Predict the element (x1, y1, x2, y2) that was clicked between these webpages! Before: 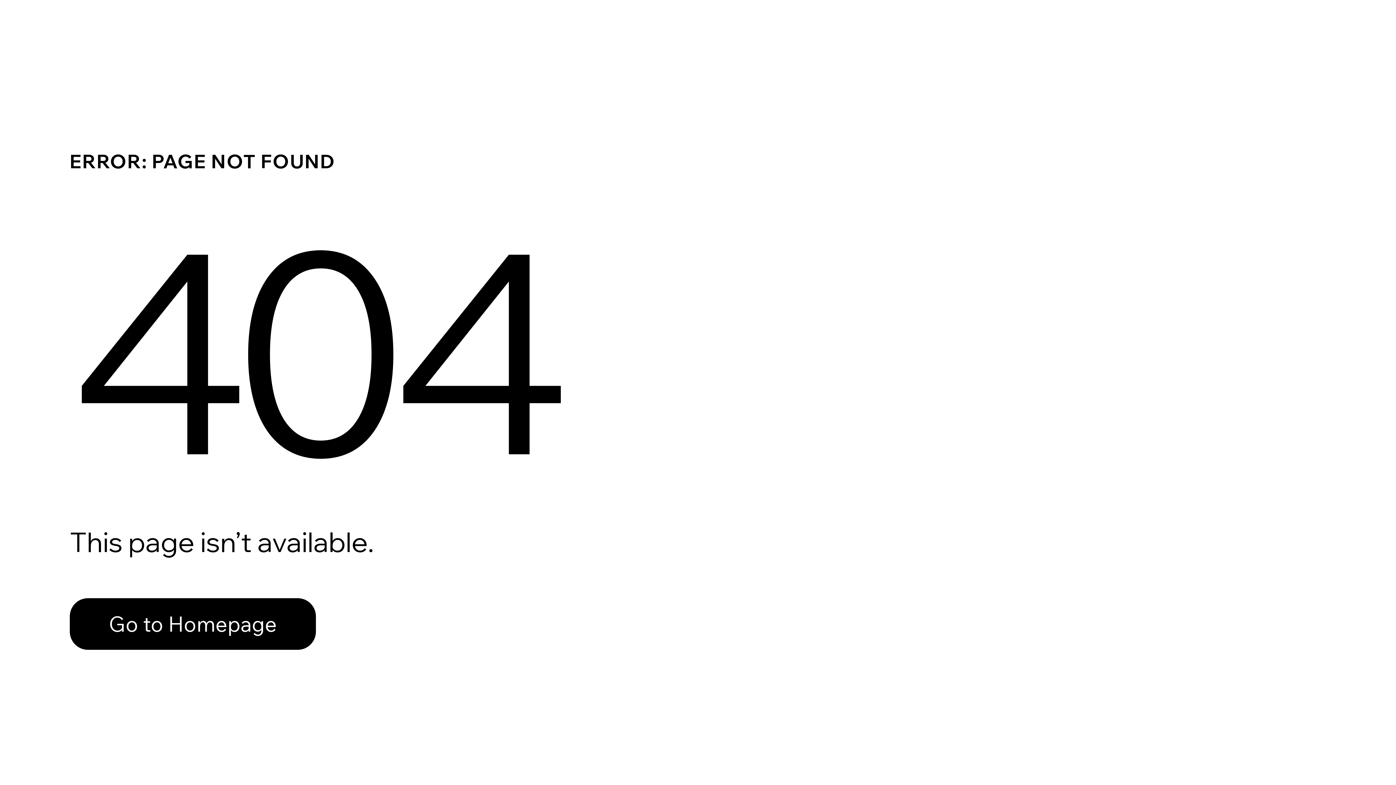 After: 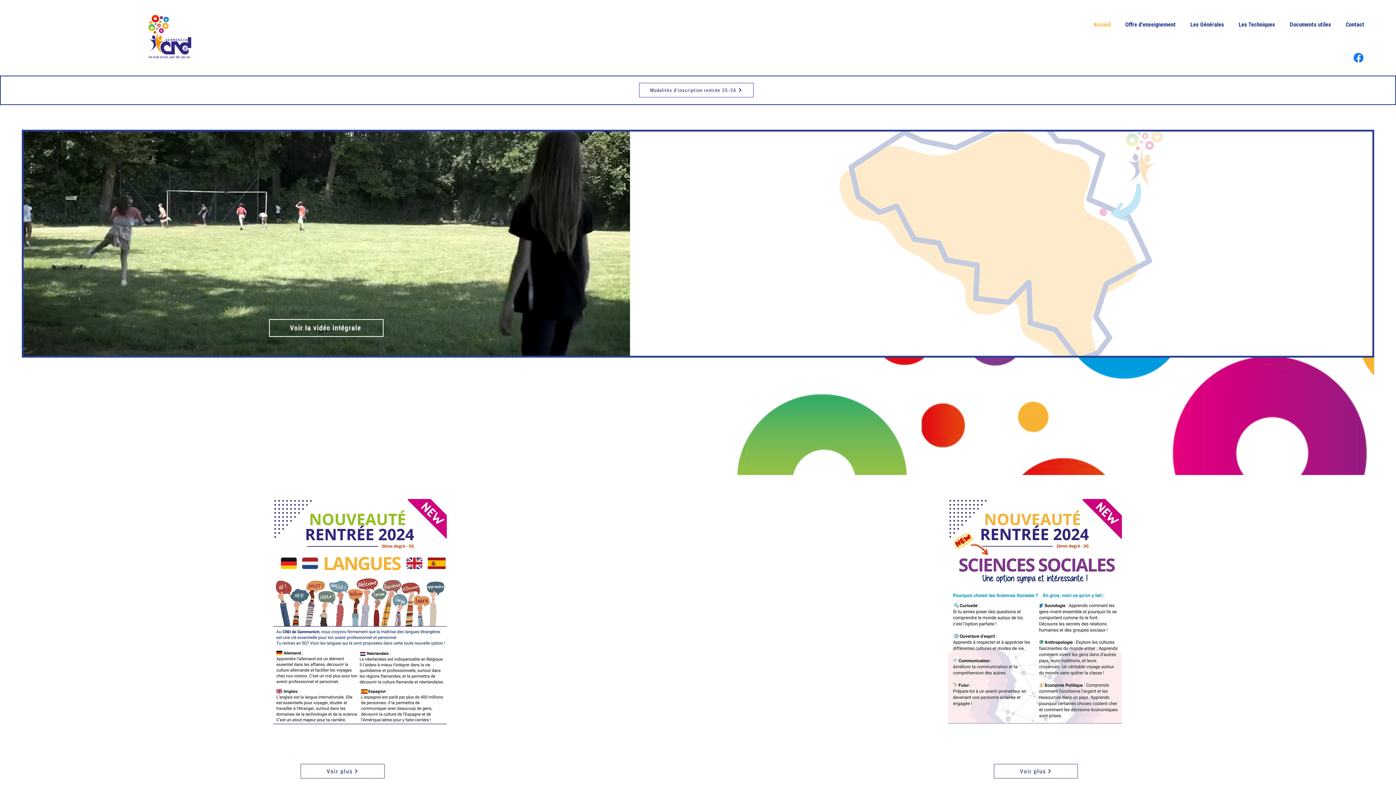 Action: label: Go to Homepage bbox: (69, 598, 316, 650)